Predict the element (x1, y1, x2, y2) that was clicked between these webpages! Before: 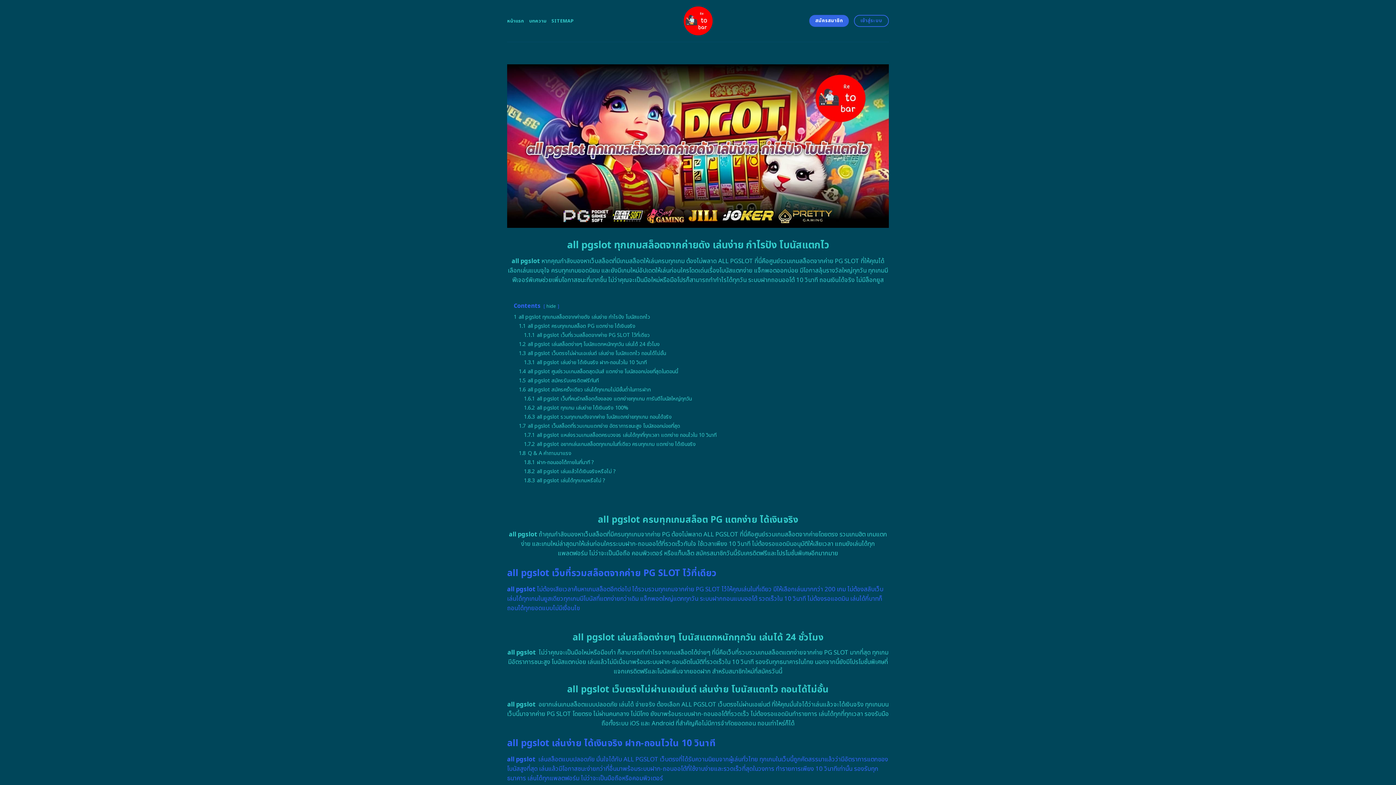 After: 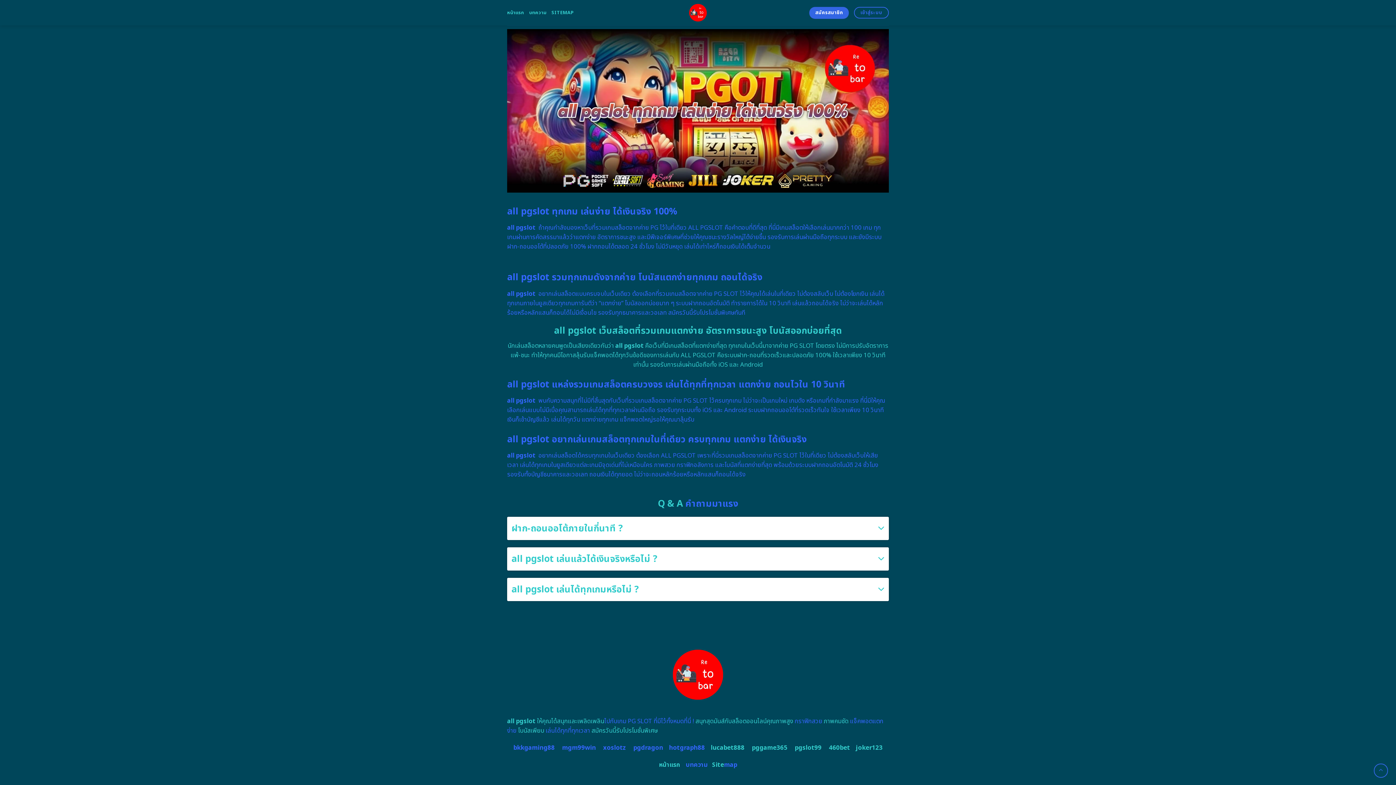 Action: label: 1.8 Q & A คำถามมาแรง bbox: (518, 449, 571, 457)